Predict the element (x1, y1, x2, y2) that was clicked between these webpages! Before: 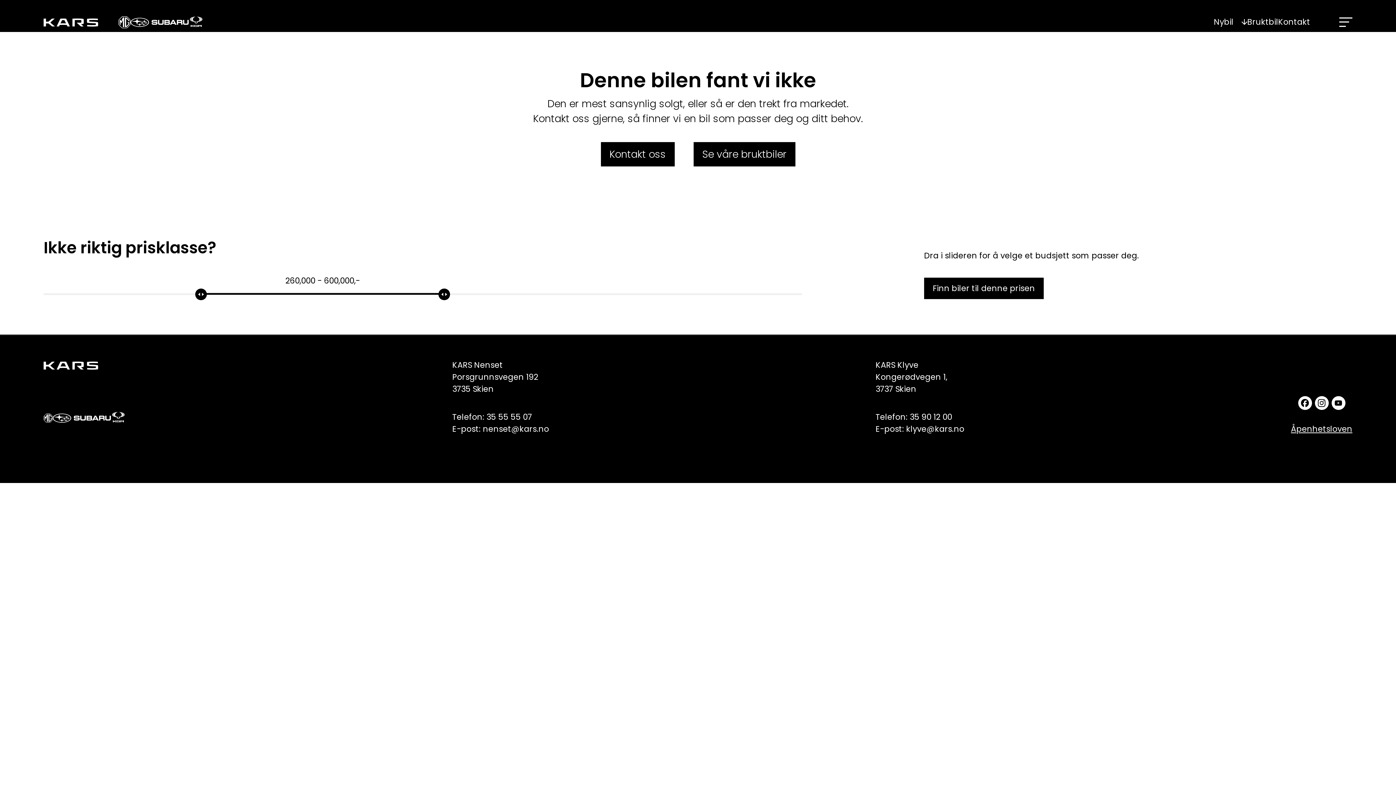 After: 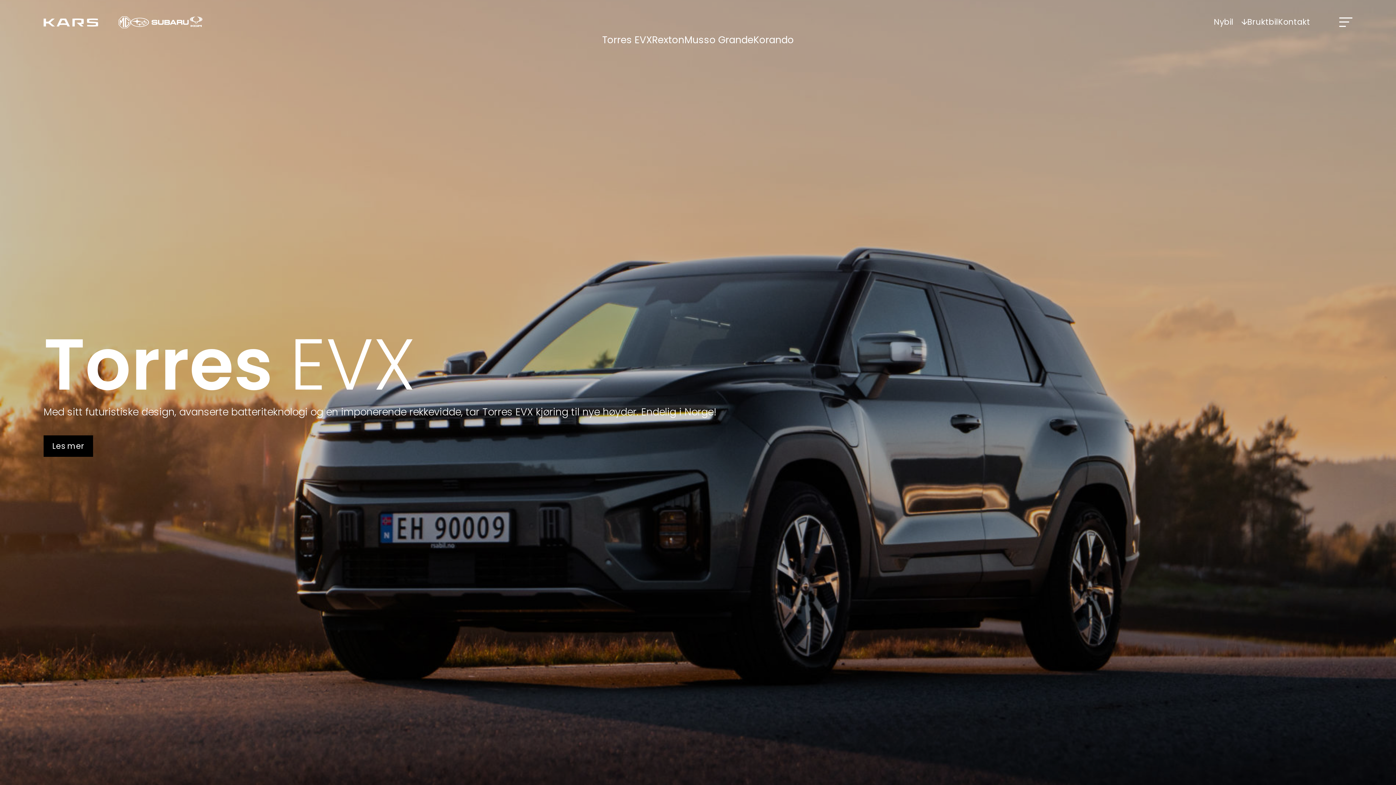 Action: bbox: (111, 411, 125, 424)